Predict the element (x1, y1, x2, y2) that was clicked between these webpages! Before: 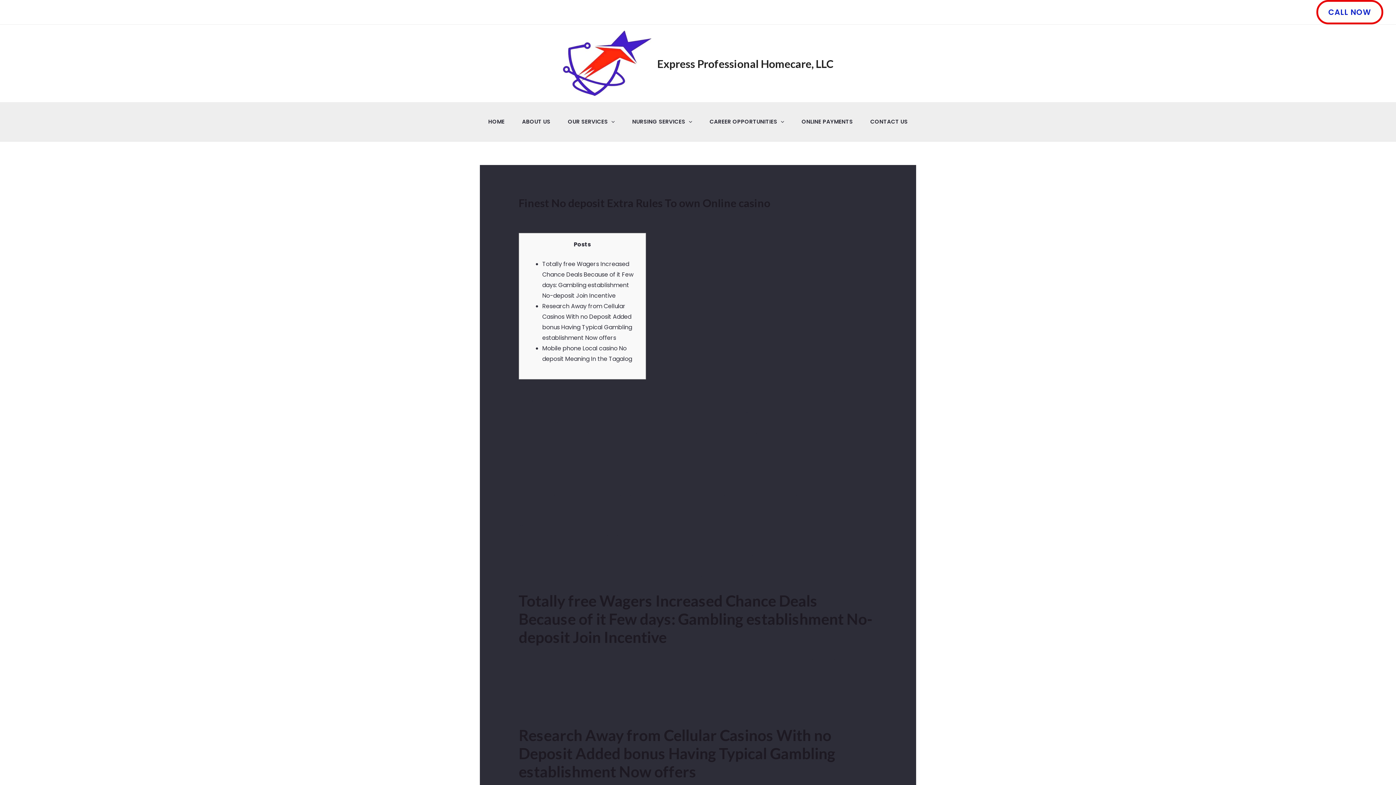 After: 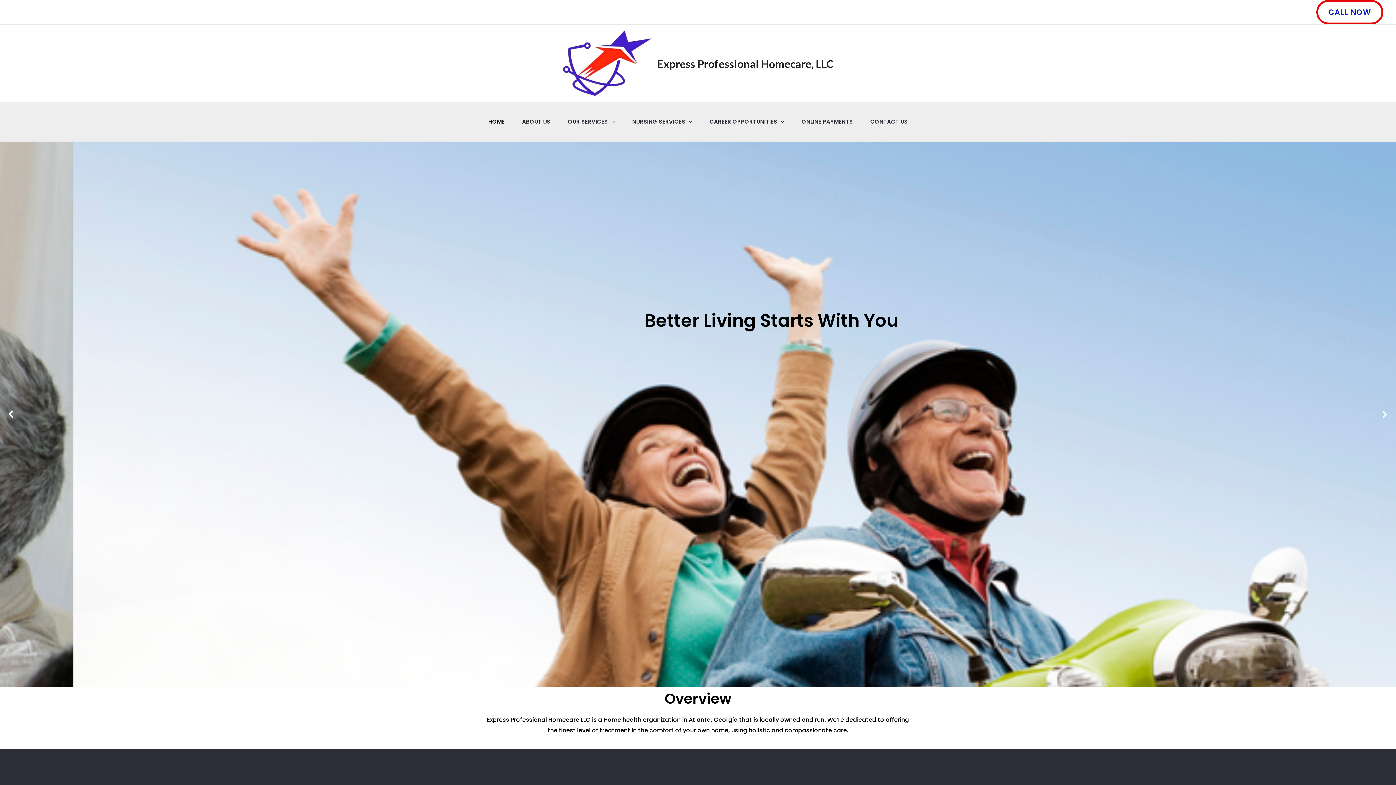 Action: bbox: (479, 102, 513, 141) label: HOME